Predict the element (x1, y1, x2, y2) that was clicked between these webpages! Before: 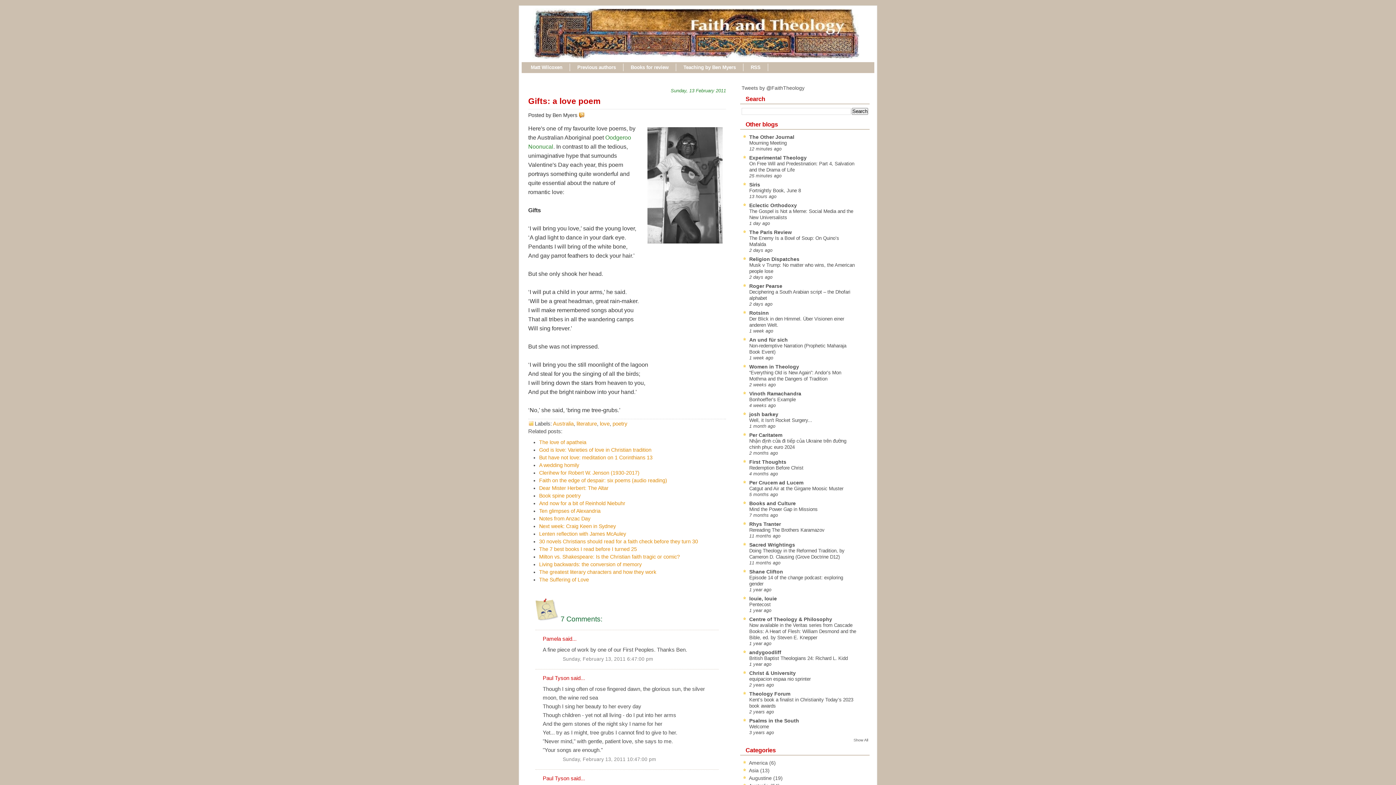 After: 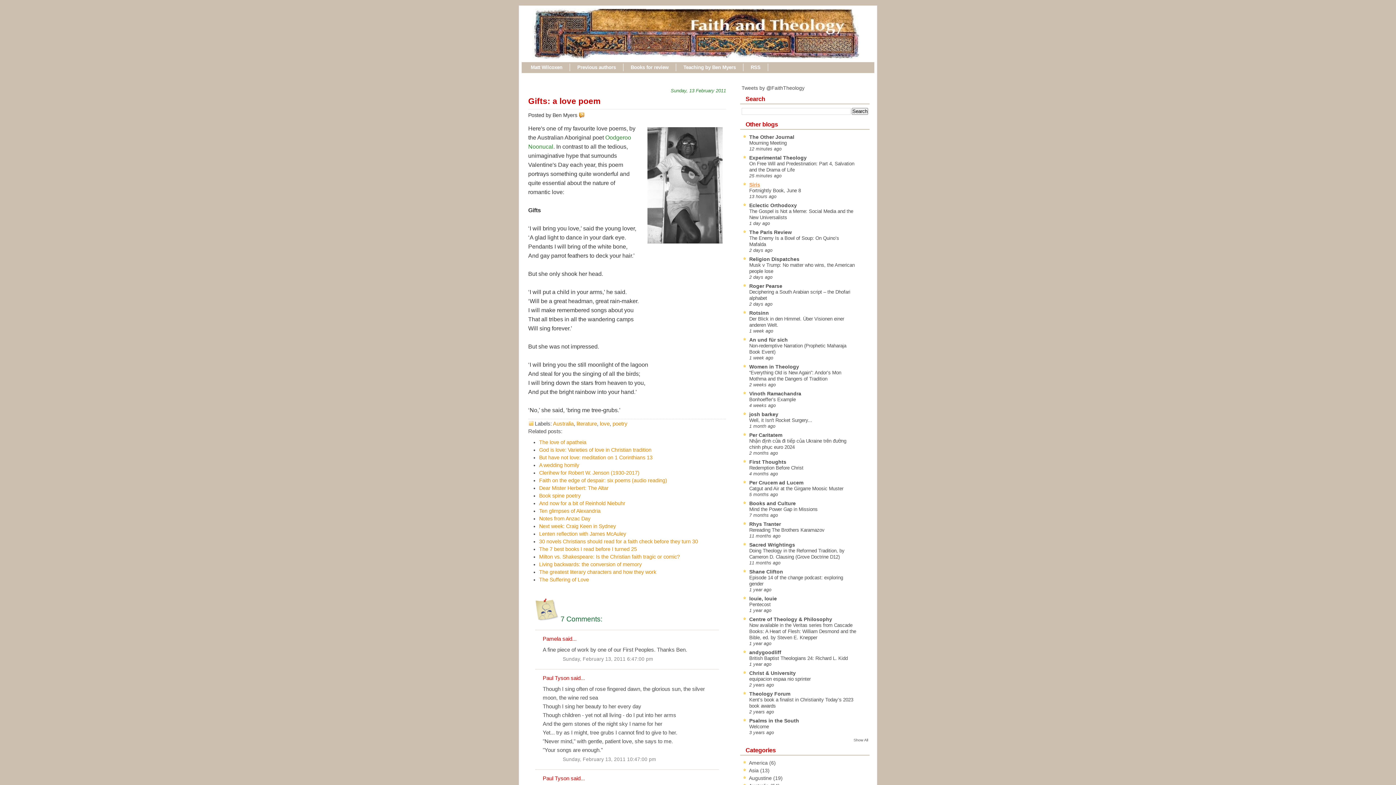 Action: bbox: (749, 181, 760, 187) label: Siris